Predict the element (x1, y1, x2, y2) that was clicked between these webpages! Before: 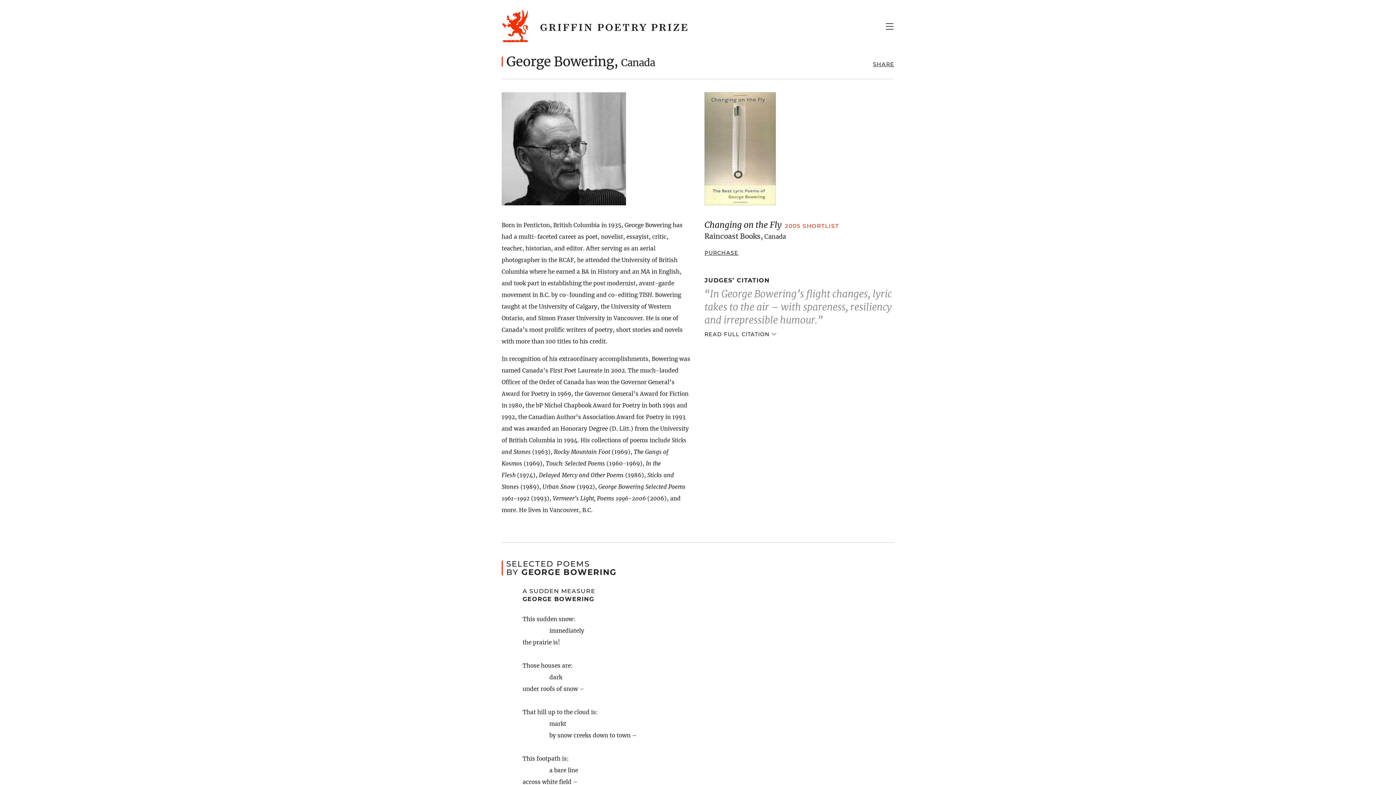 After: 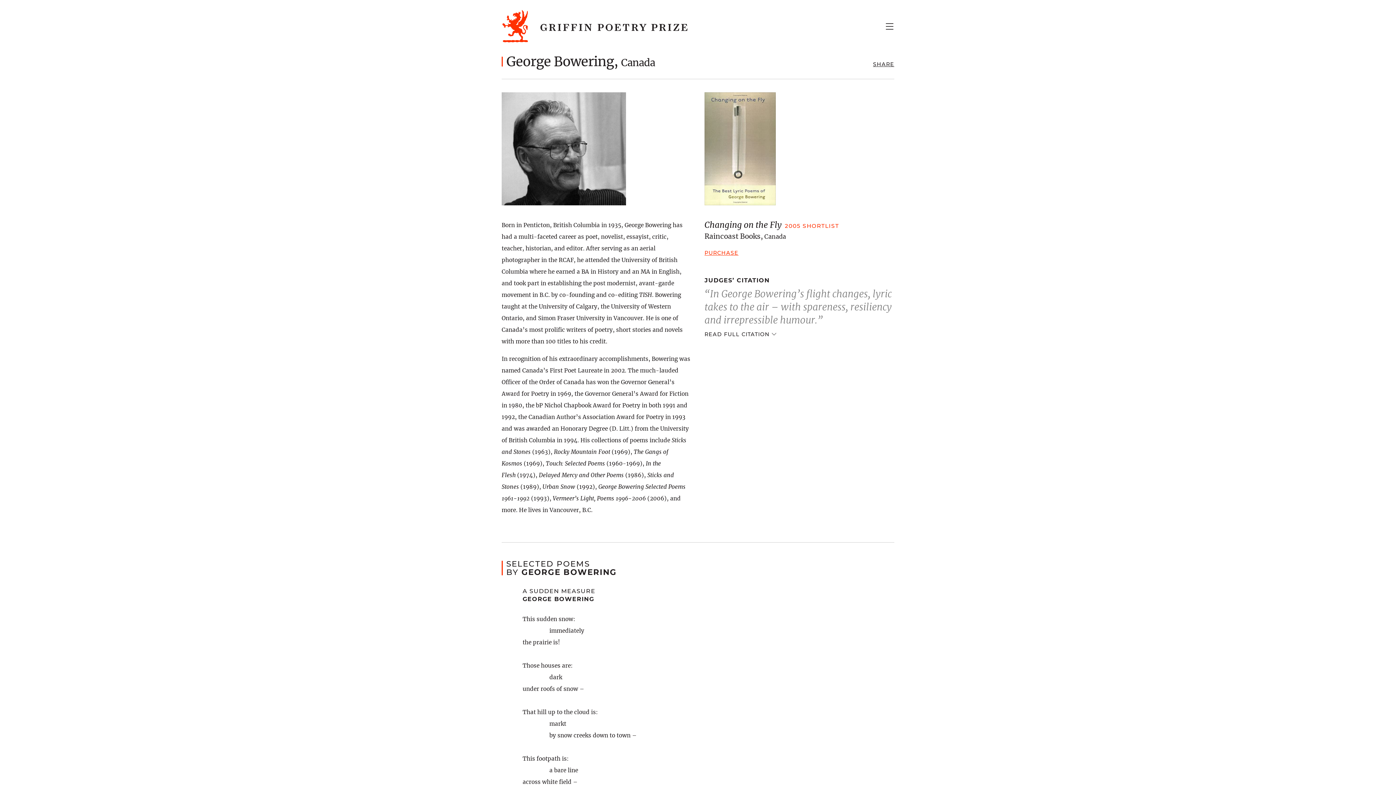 Action: label: PURCHASE bbox: (704, 249, 738, 256)